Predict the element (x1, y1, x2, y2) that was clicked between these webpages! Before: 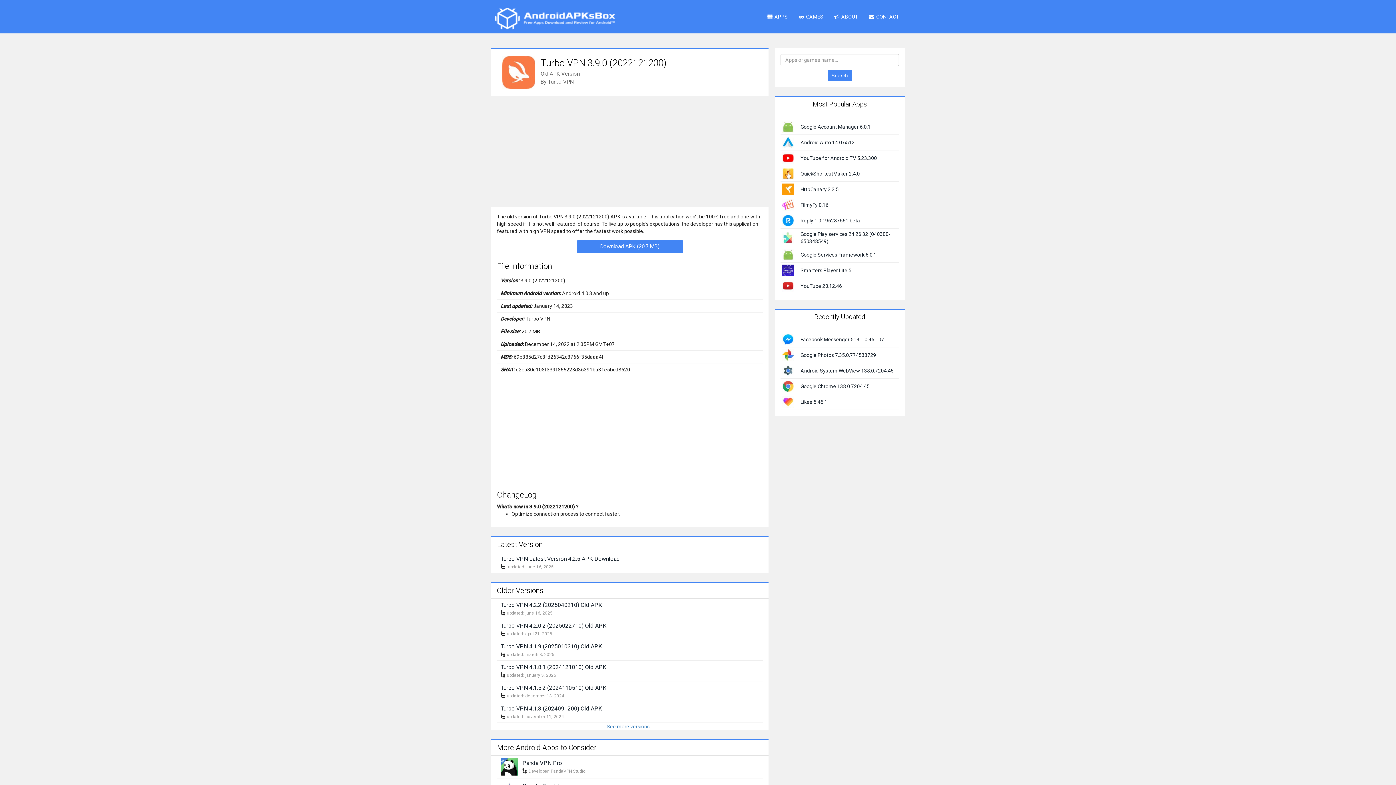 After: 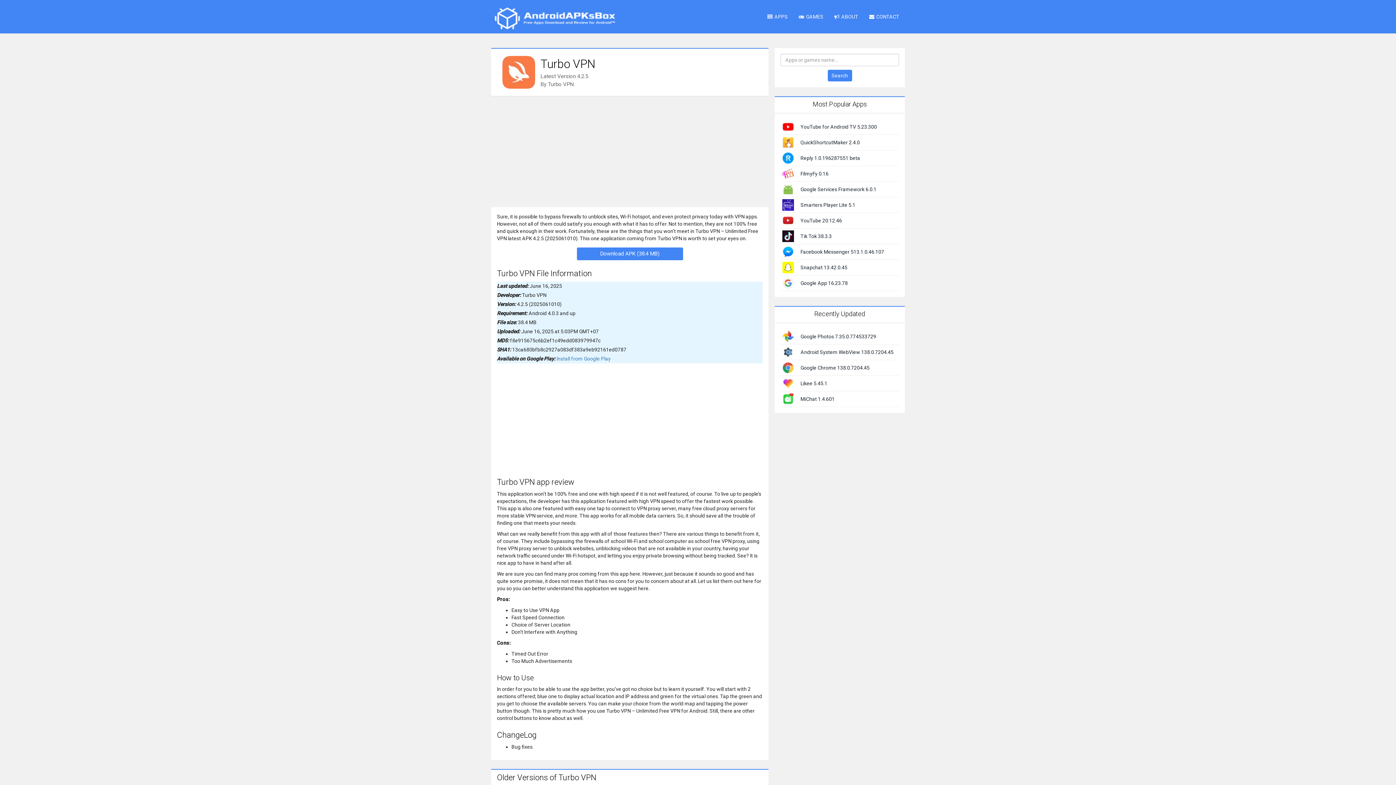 Action: label: Turbo VPN Latest Version 4.2.5 APK Download bbox: (500, 555, 620, 562)